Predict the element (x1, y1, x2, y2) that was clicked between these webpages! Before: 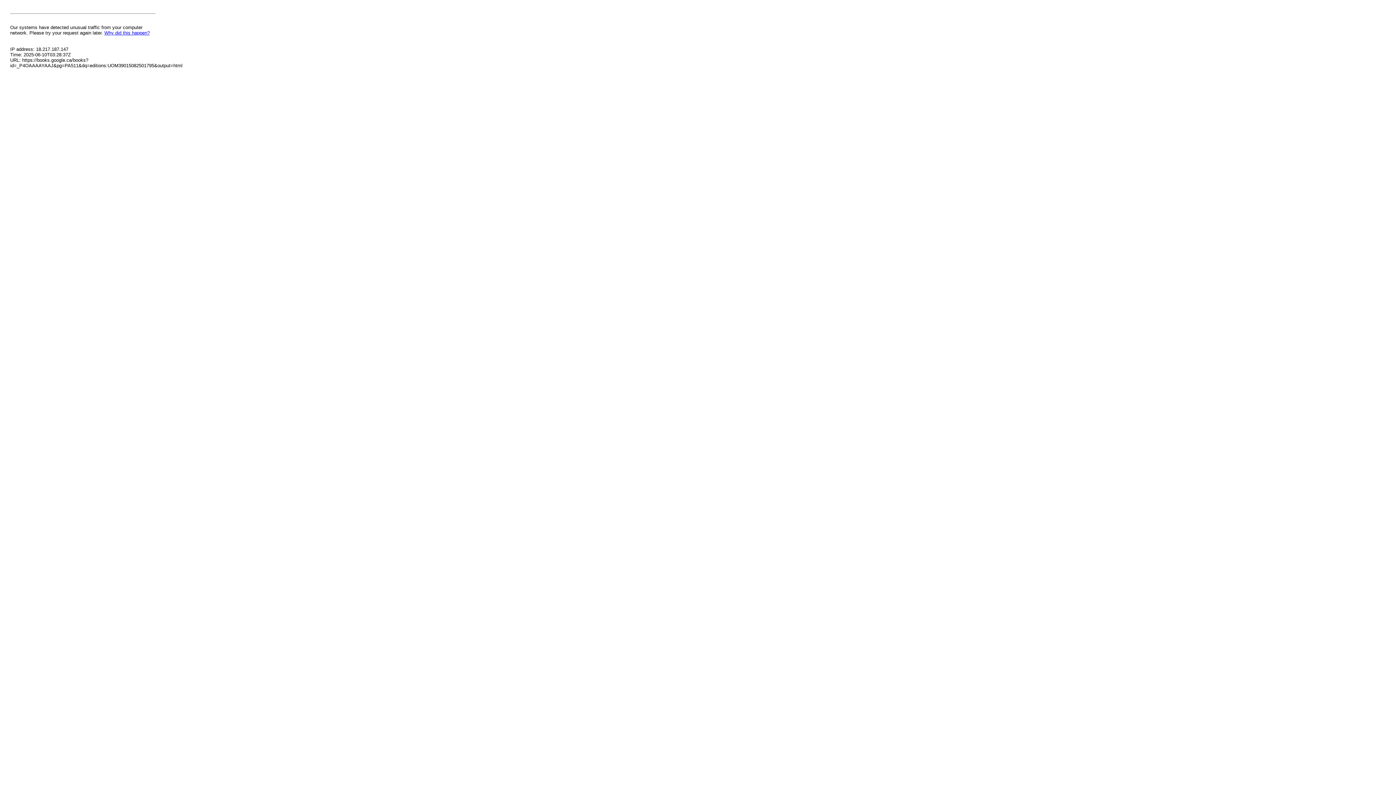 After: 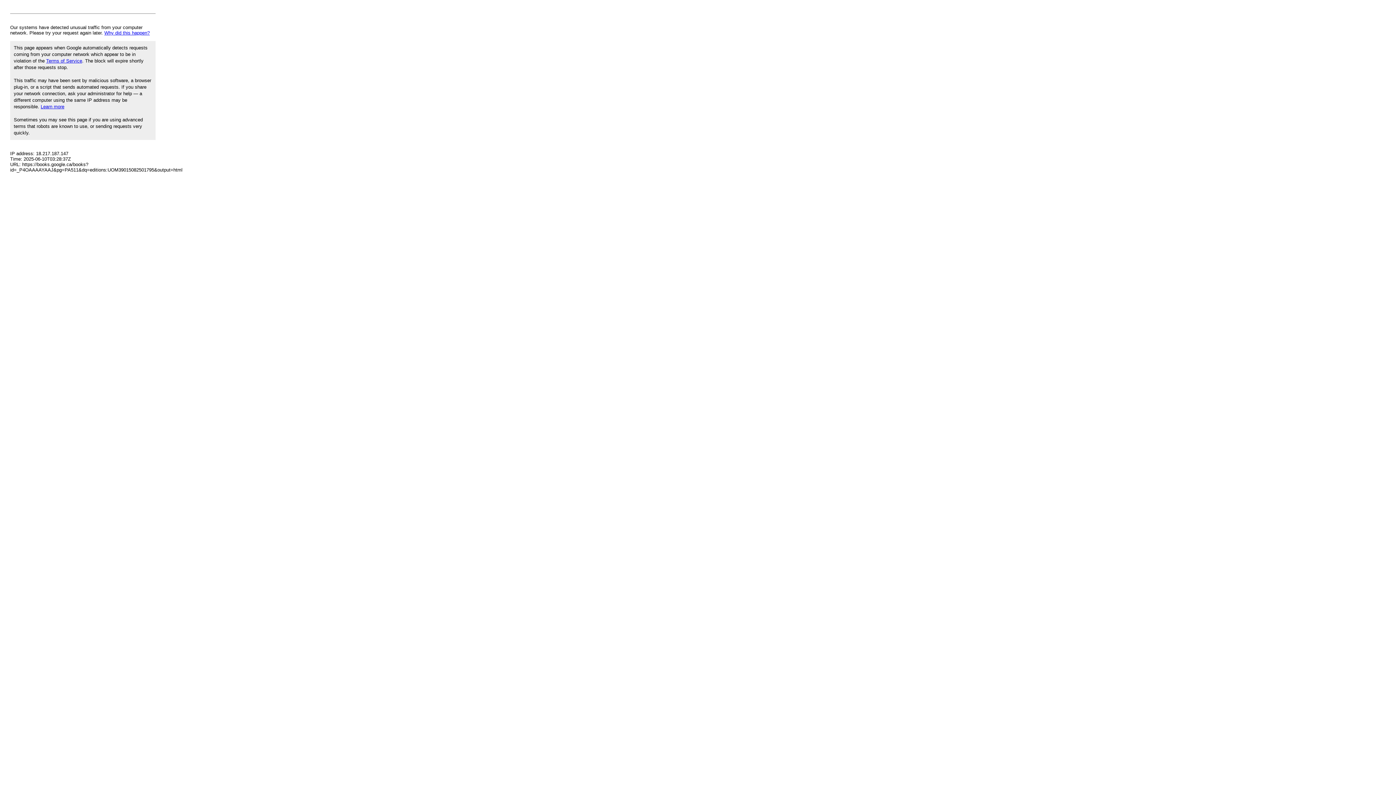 Action: label: Why did this happen? bbox: (104, 30, 149, 35)